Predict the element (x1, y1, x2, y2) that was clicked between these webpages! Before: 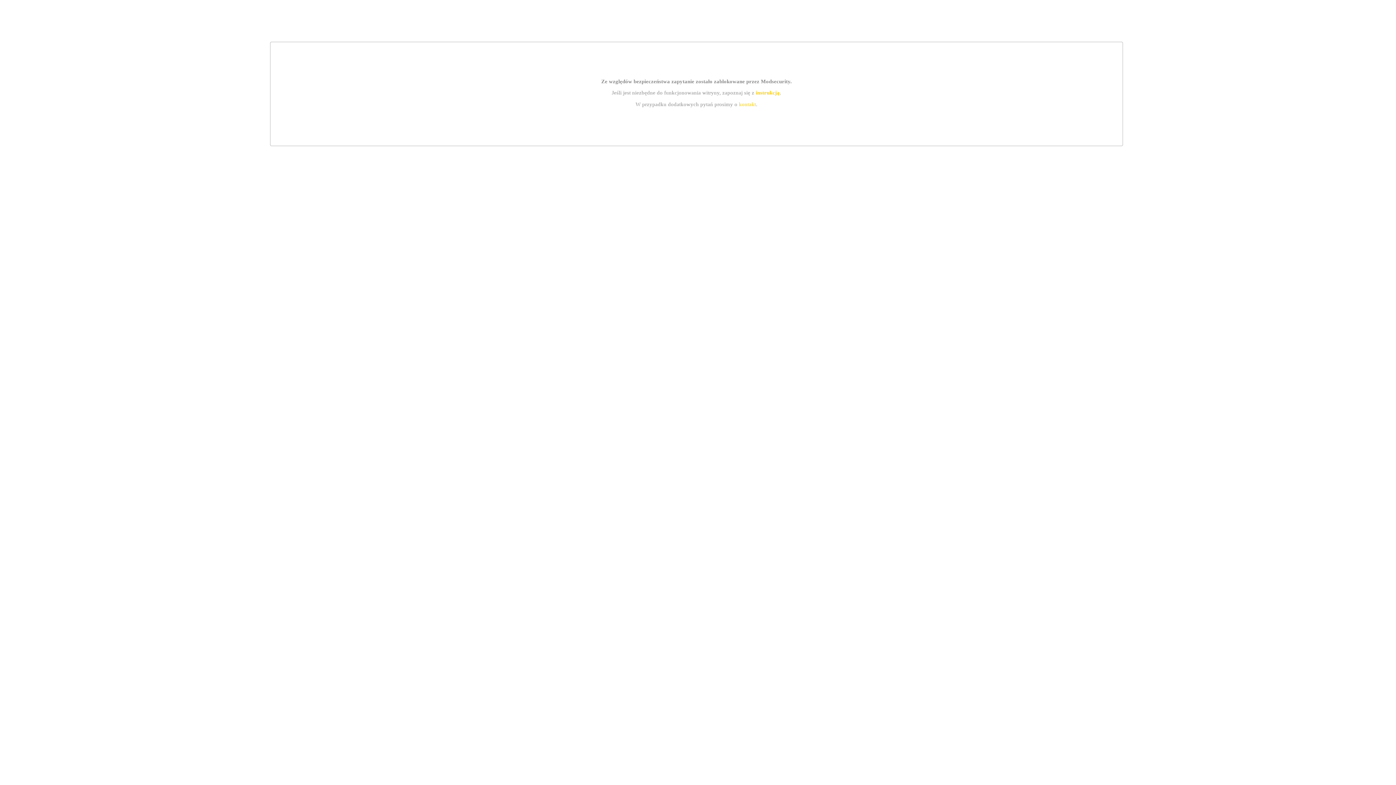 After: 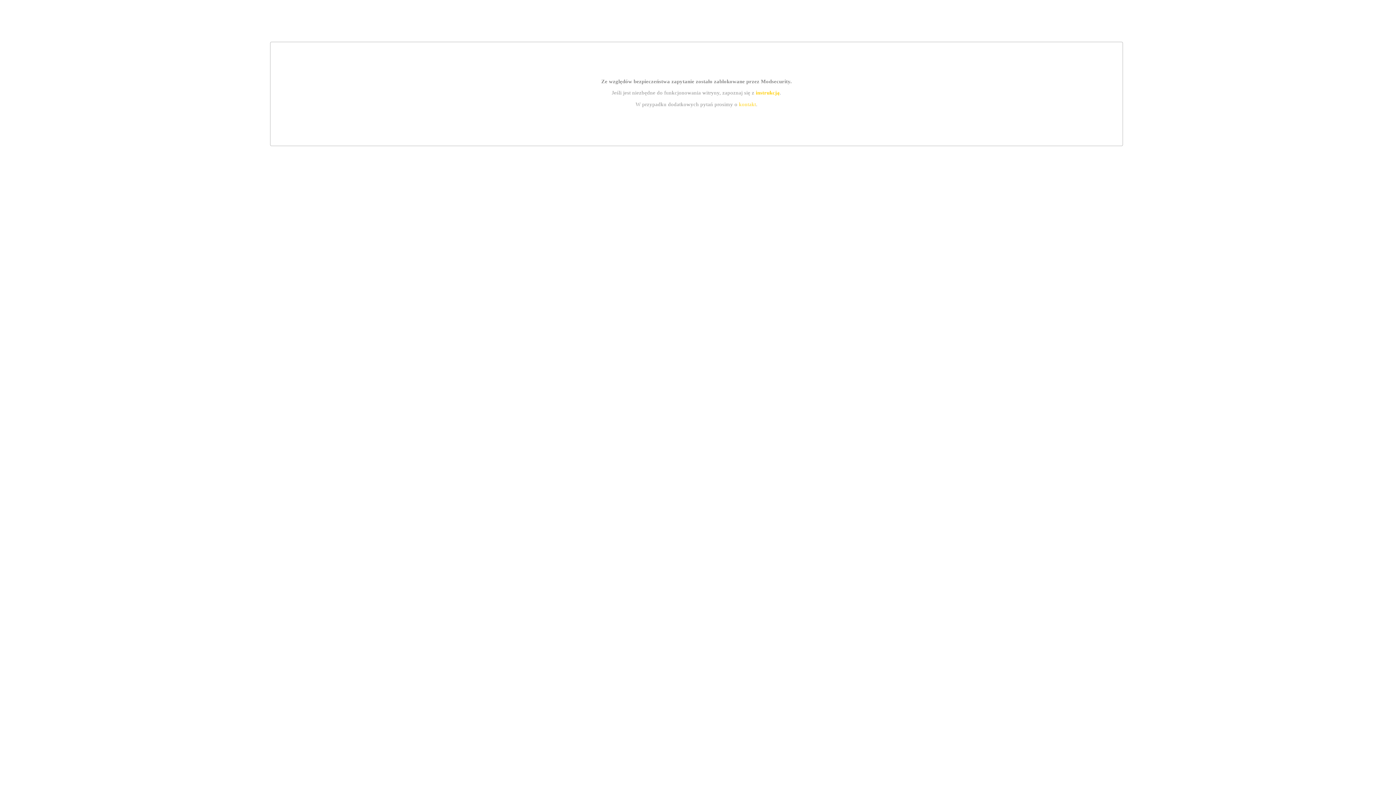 Action: bbox: (739, 101, 756, 107) label: kontakt